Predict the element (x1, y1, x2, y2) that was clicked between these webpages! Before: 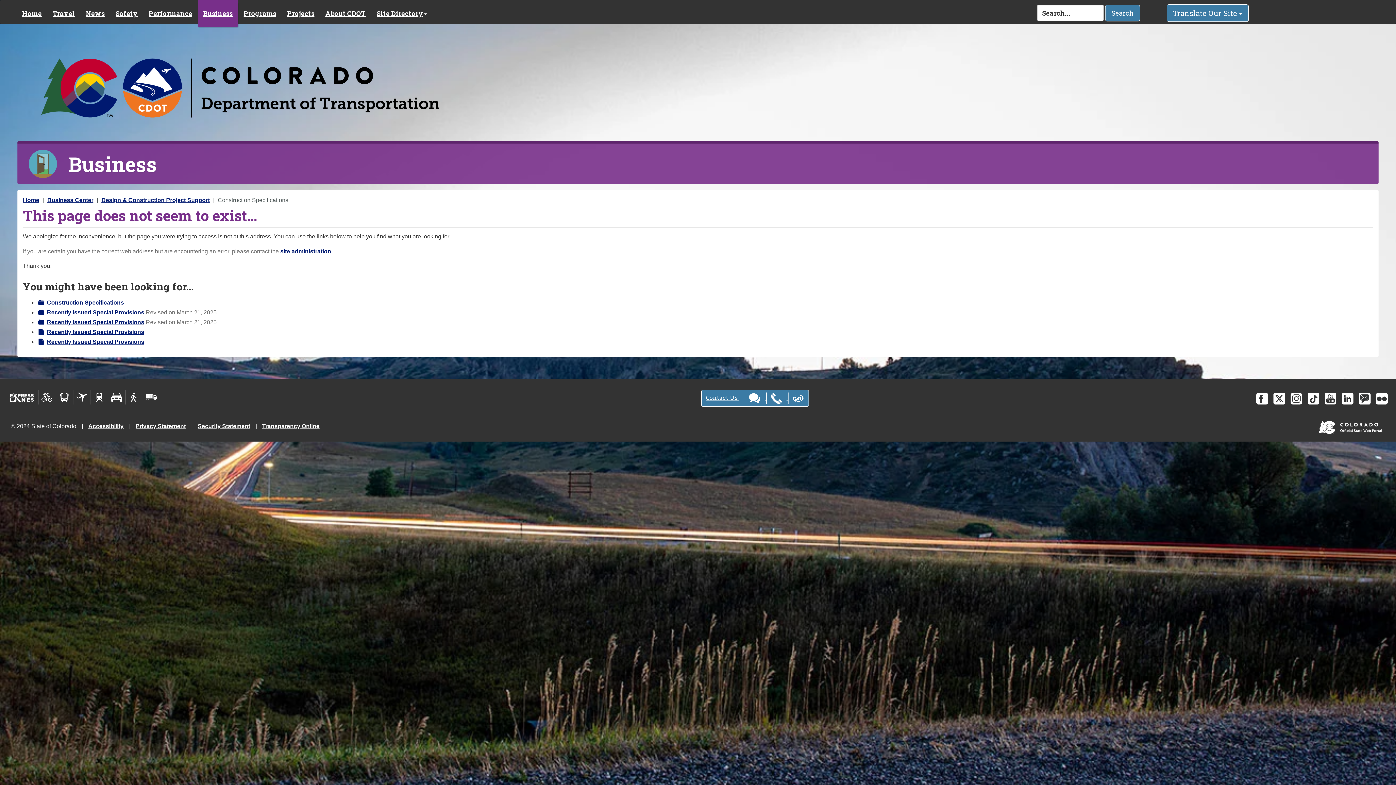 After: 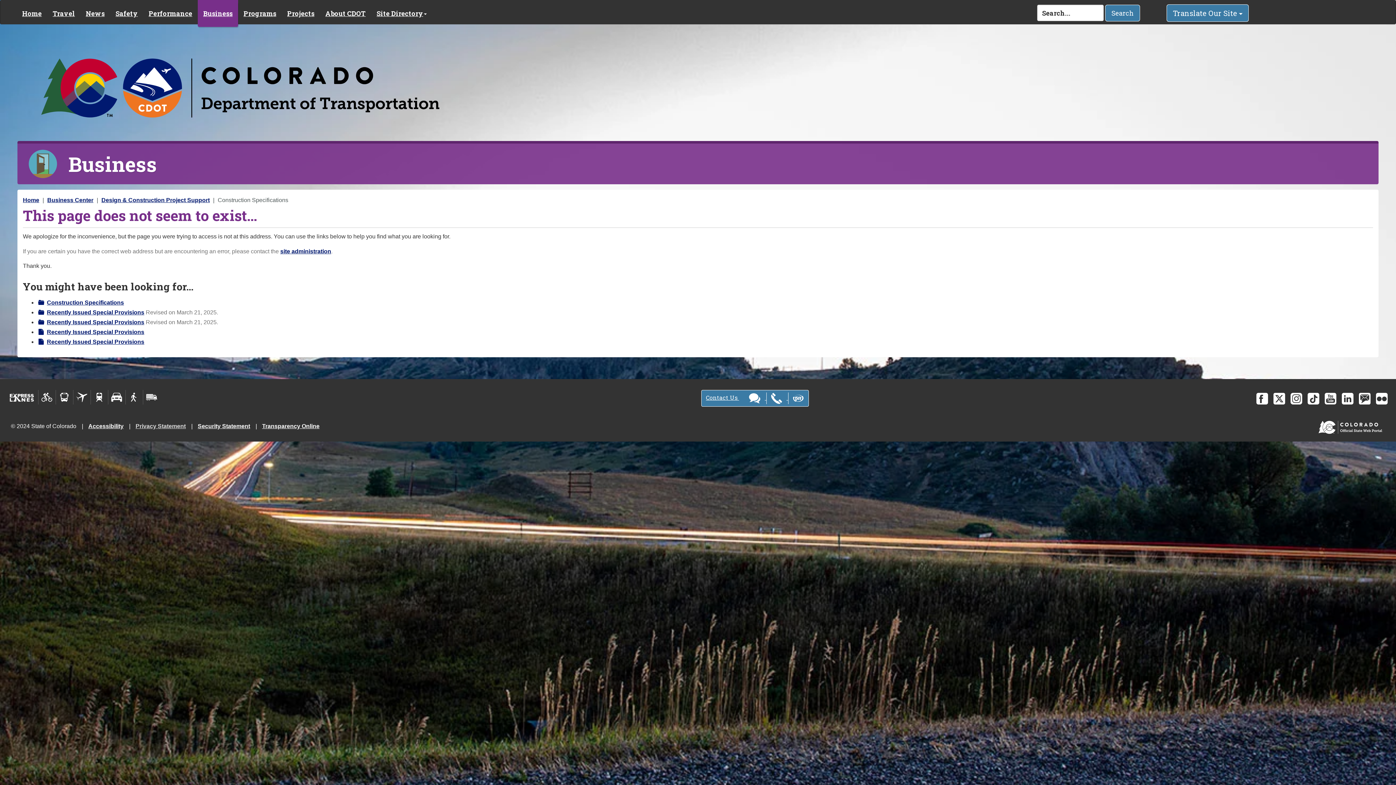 Action: label: Privacy Statement bbox: (135, 423, 185, 429)